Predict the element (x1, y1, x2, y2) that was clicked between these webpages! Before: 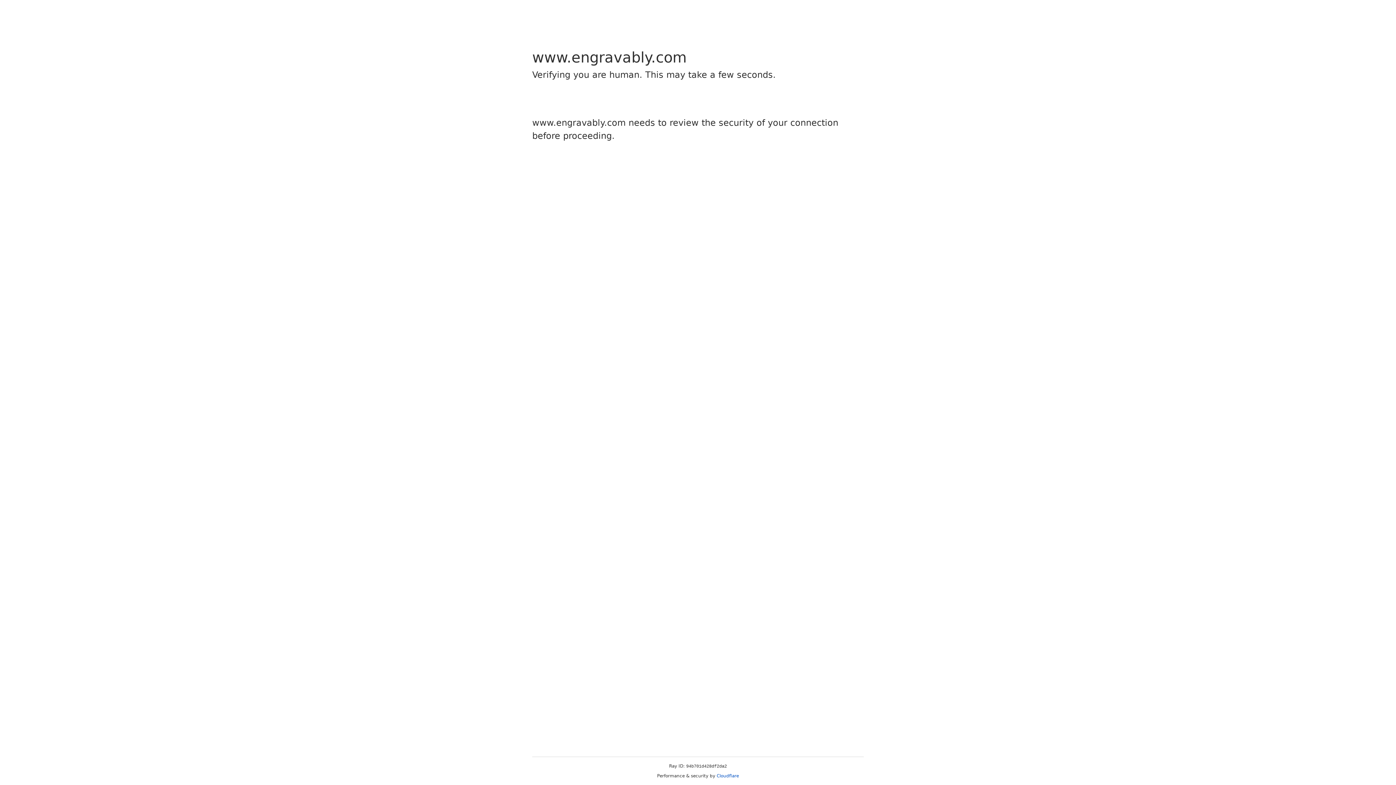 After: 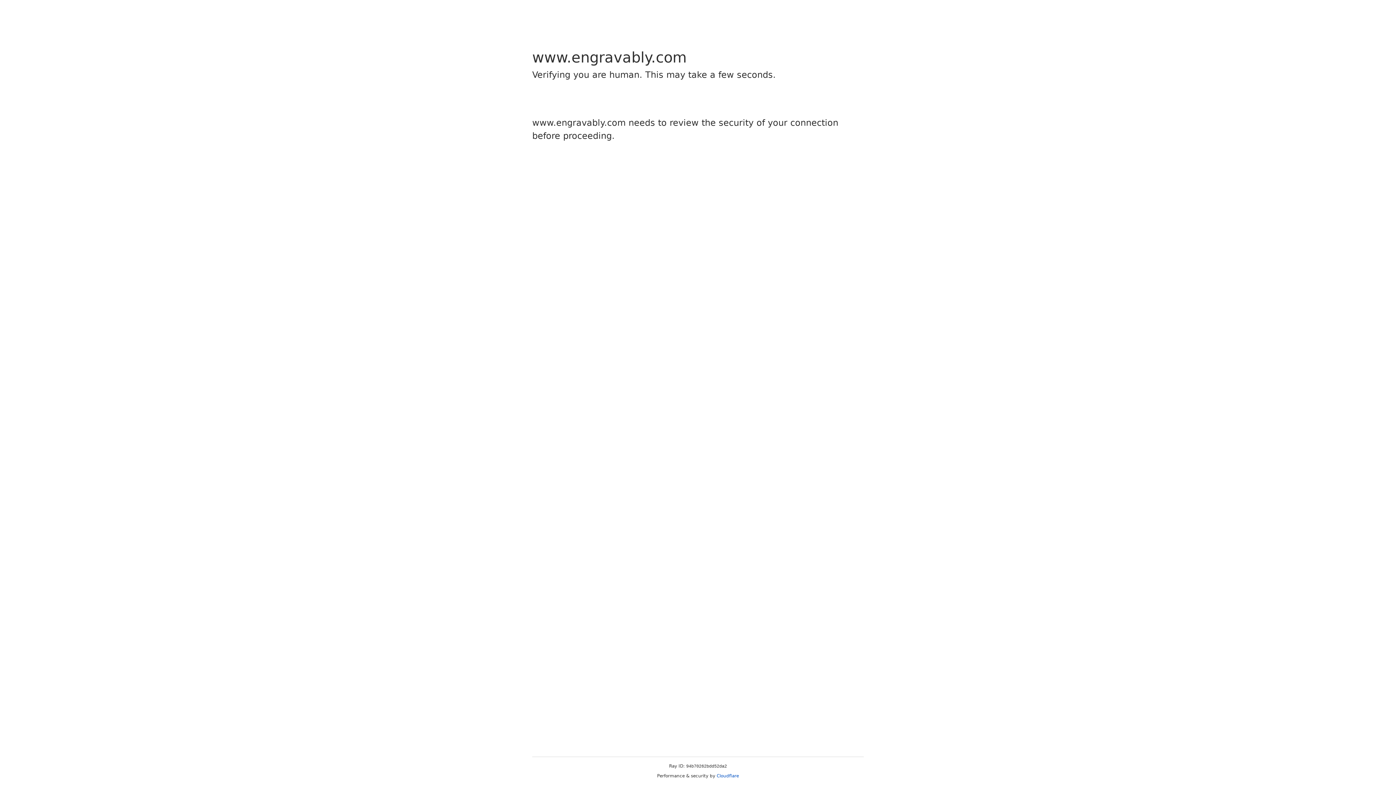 Action: bbox: (716, 773, 739, 778) label: Cloudflare